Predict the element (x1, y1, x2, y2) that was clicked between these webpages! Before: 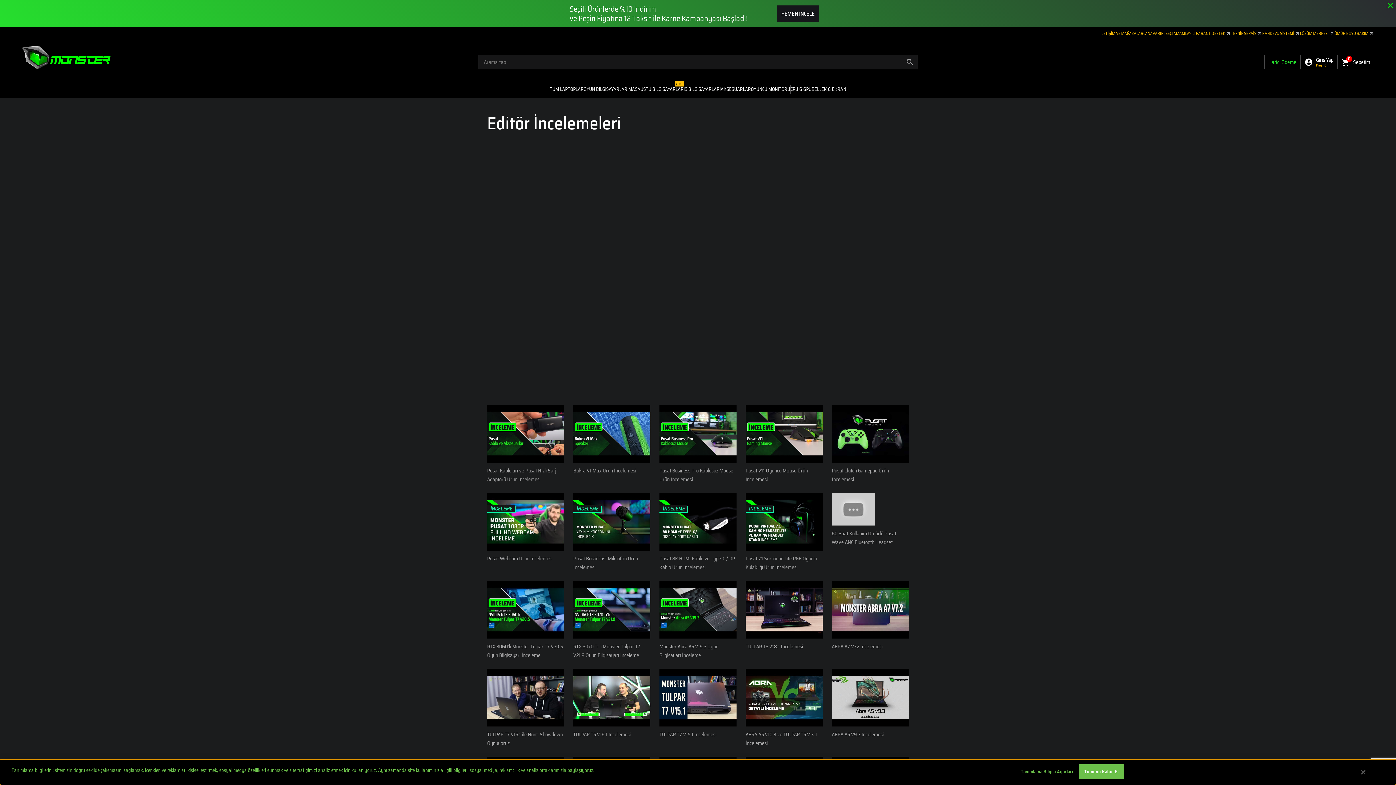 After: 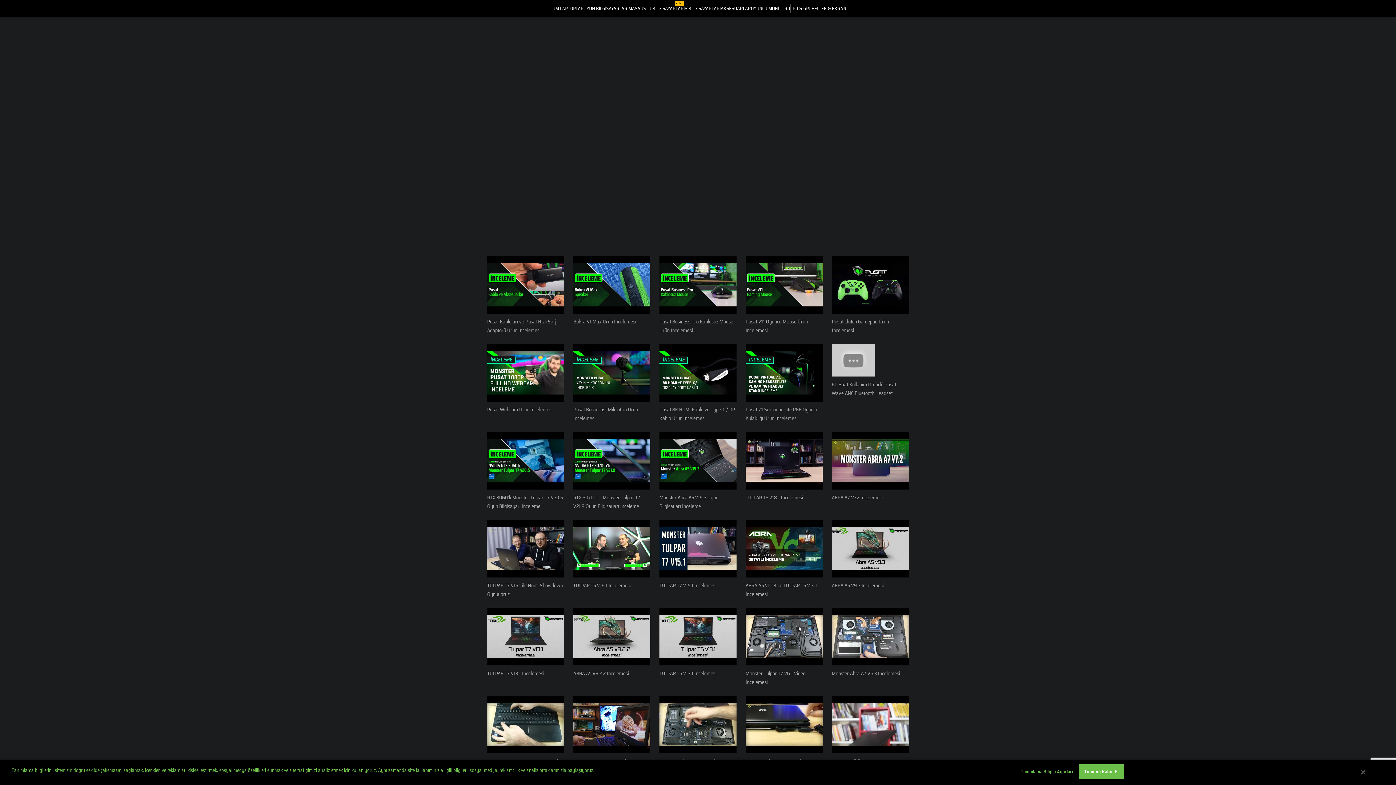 Action: label: Bukra V1 Max Ürün İncelemesi bbox: (573, 405, 650, 475)